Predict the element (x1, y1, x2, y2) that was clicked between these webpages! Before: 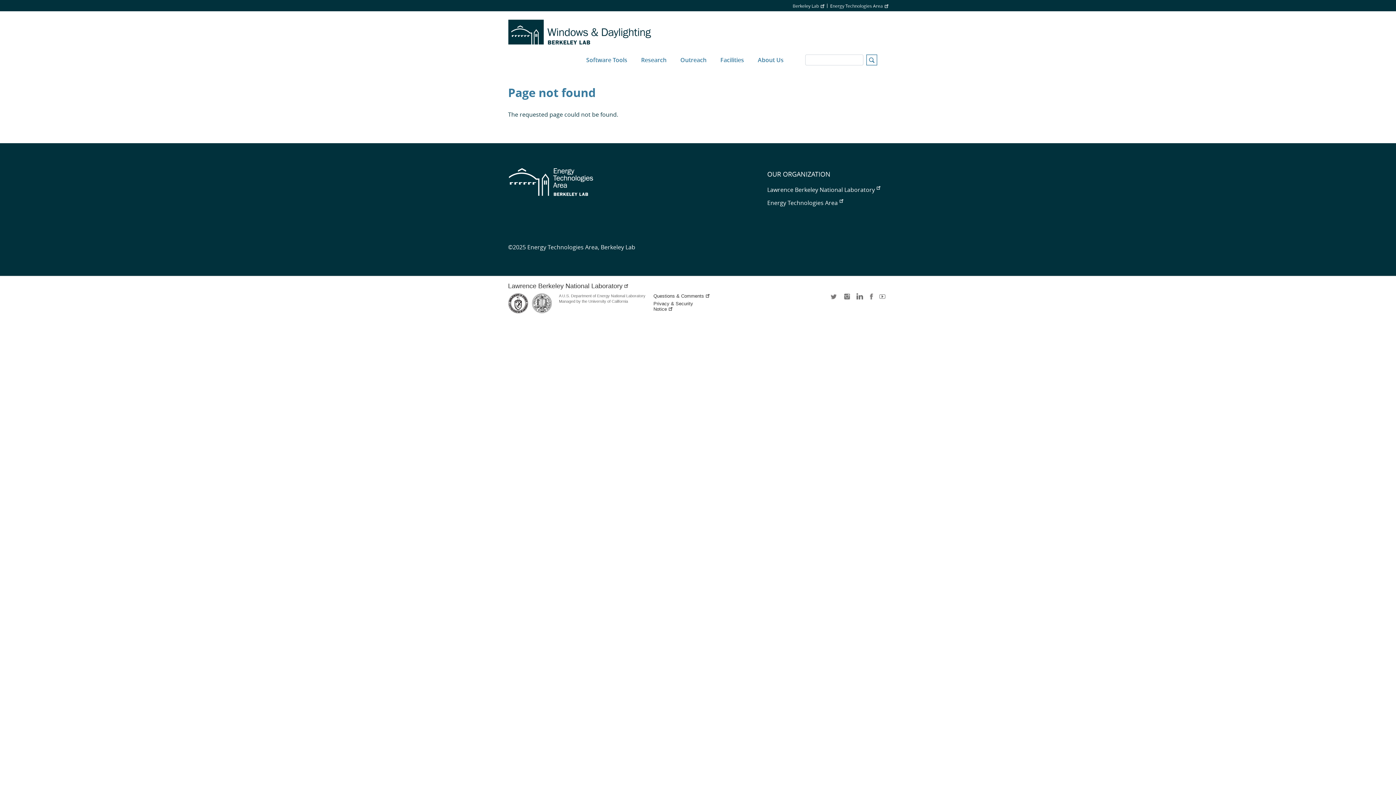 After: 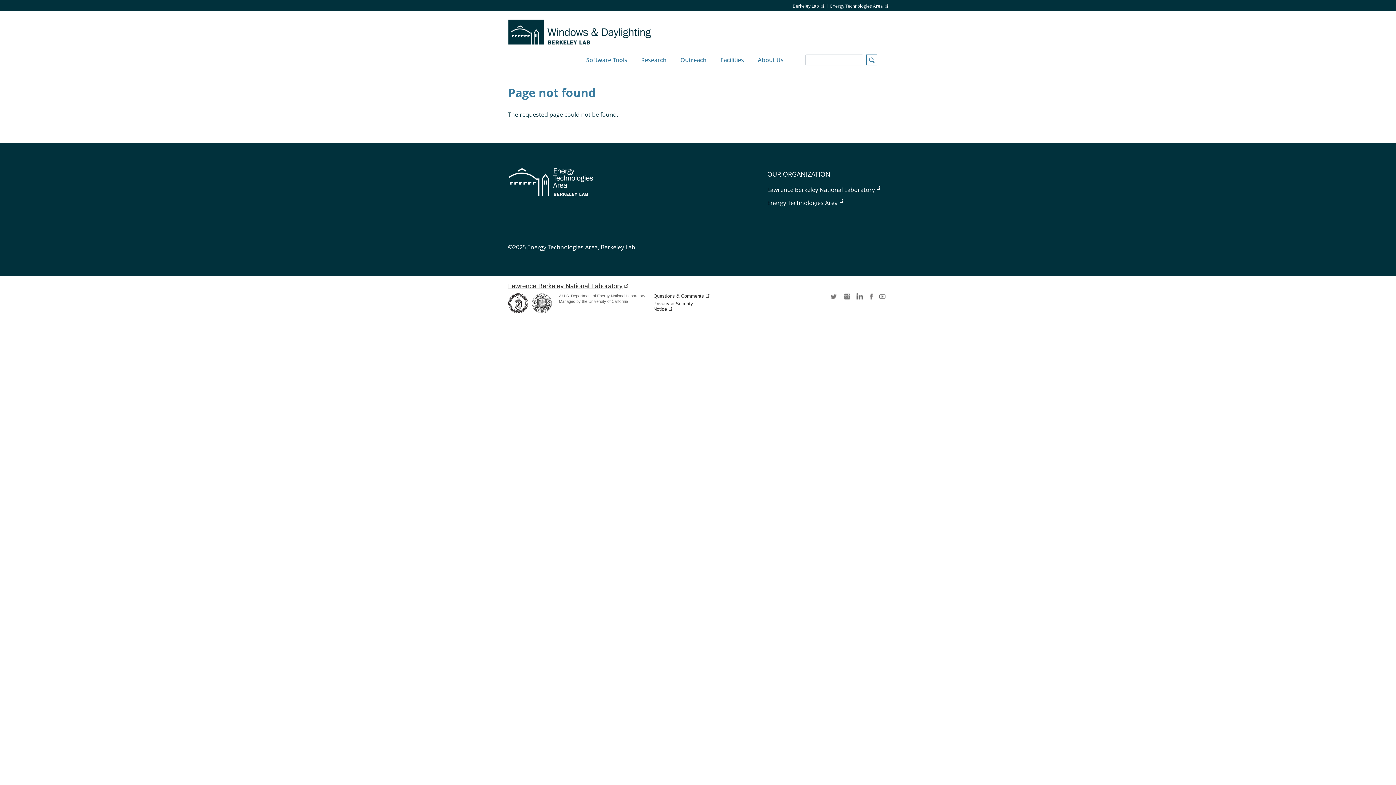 Action: label: Lawrence Berkeley National Laboratory bbox: (508, 282, 627, 289)